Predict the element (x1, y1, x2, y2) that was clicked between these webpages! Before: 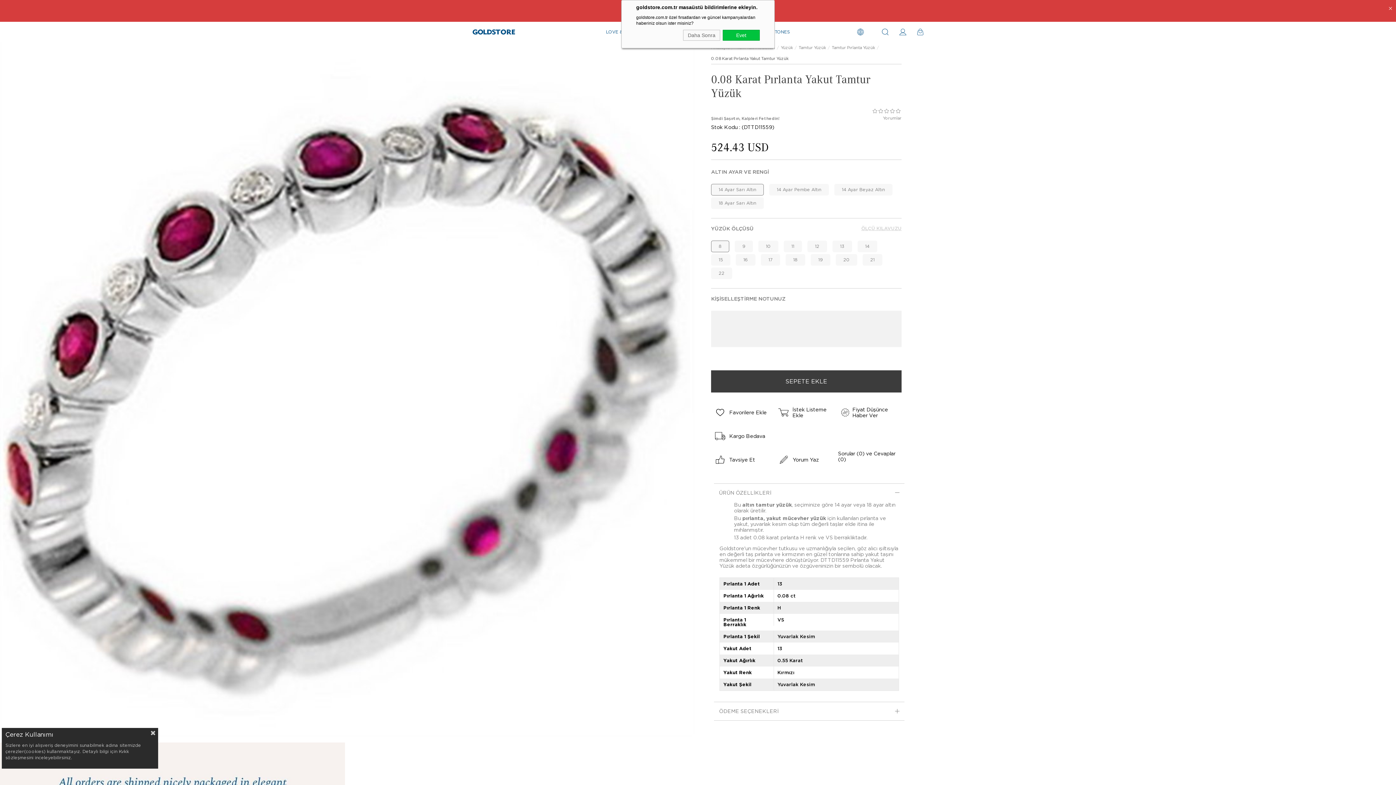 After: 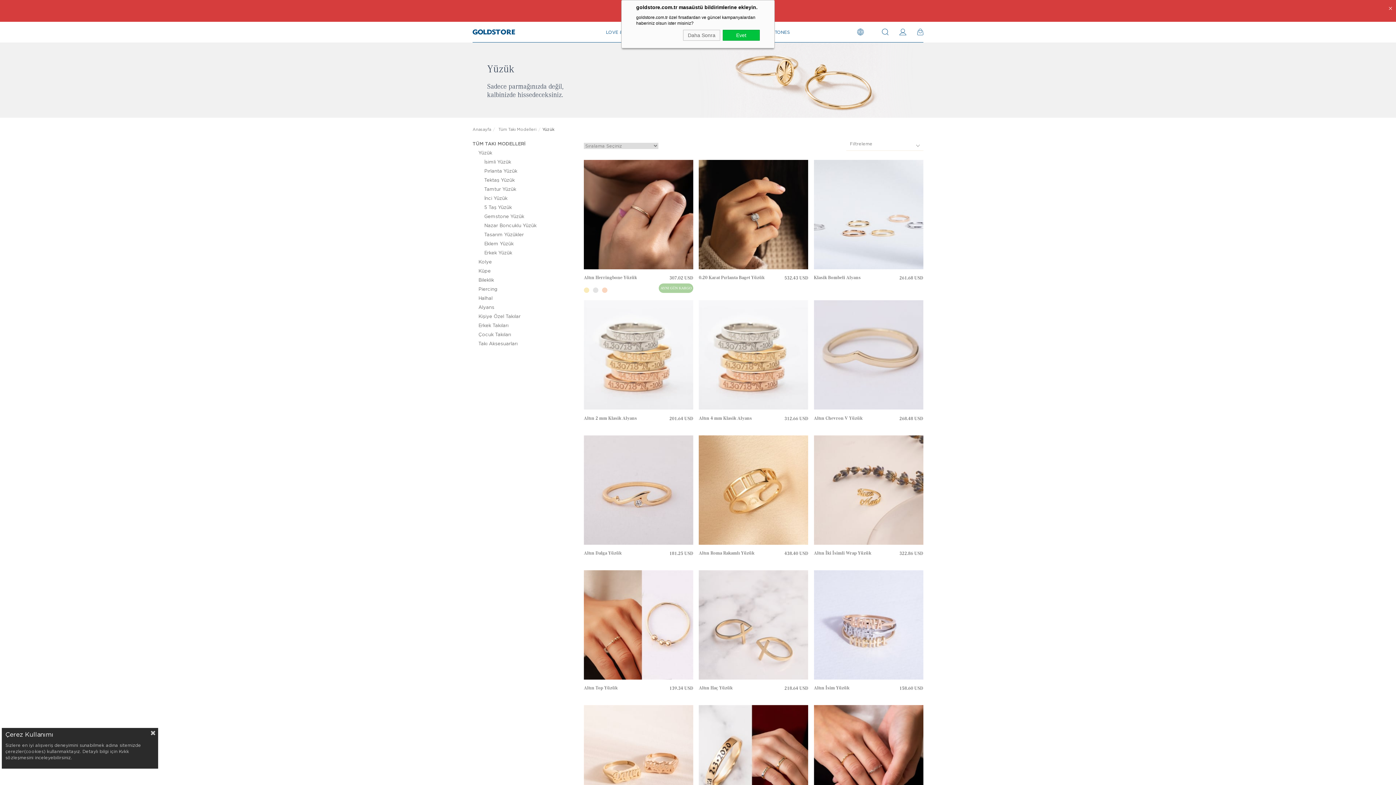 Action: bbox: (781, 42, 793, 53) label: Yüzük